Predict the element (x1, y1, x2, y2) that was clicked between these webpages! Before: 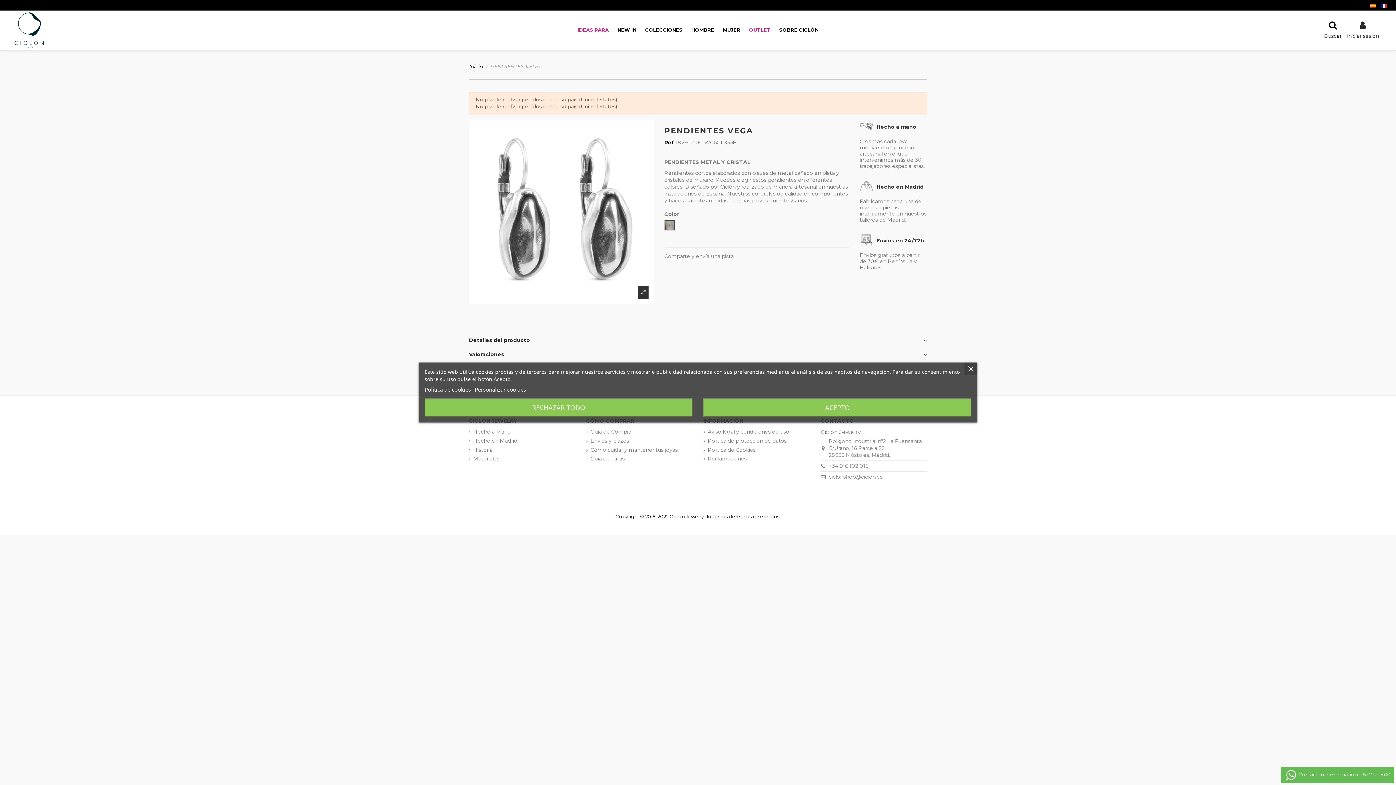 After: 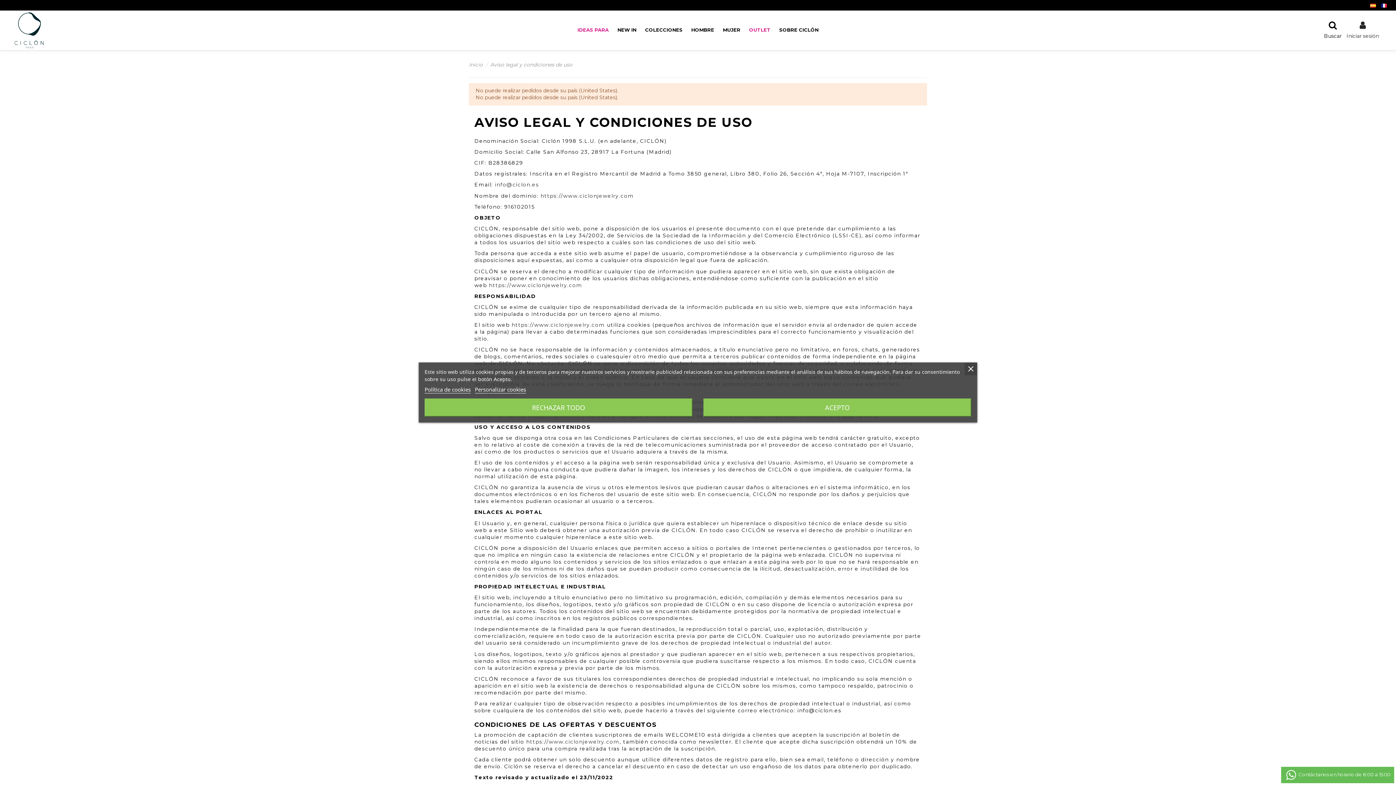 Action: bbox: (703, 428, 789, 435) label: Aviso legal y condiciones de uso